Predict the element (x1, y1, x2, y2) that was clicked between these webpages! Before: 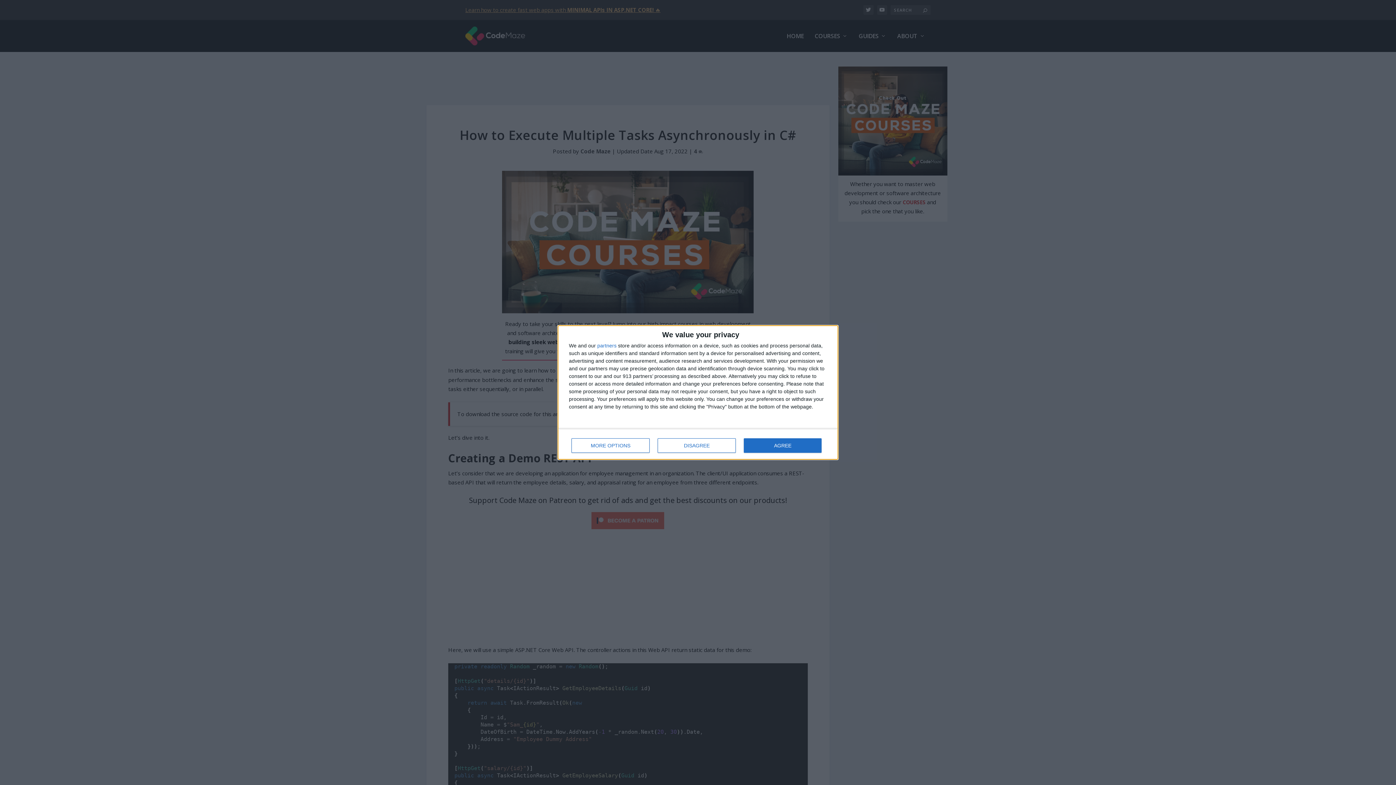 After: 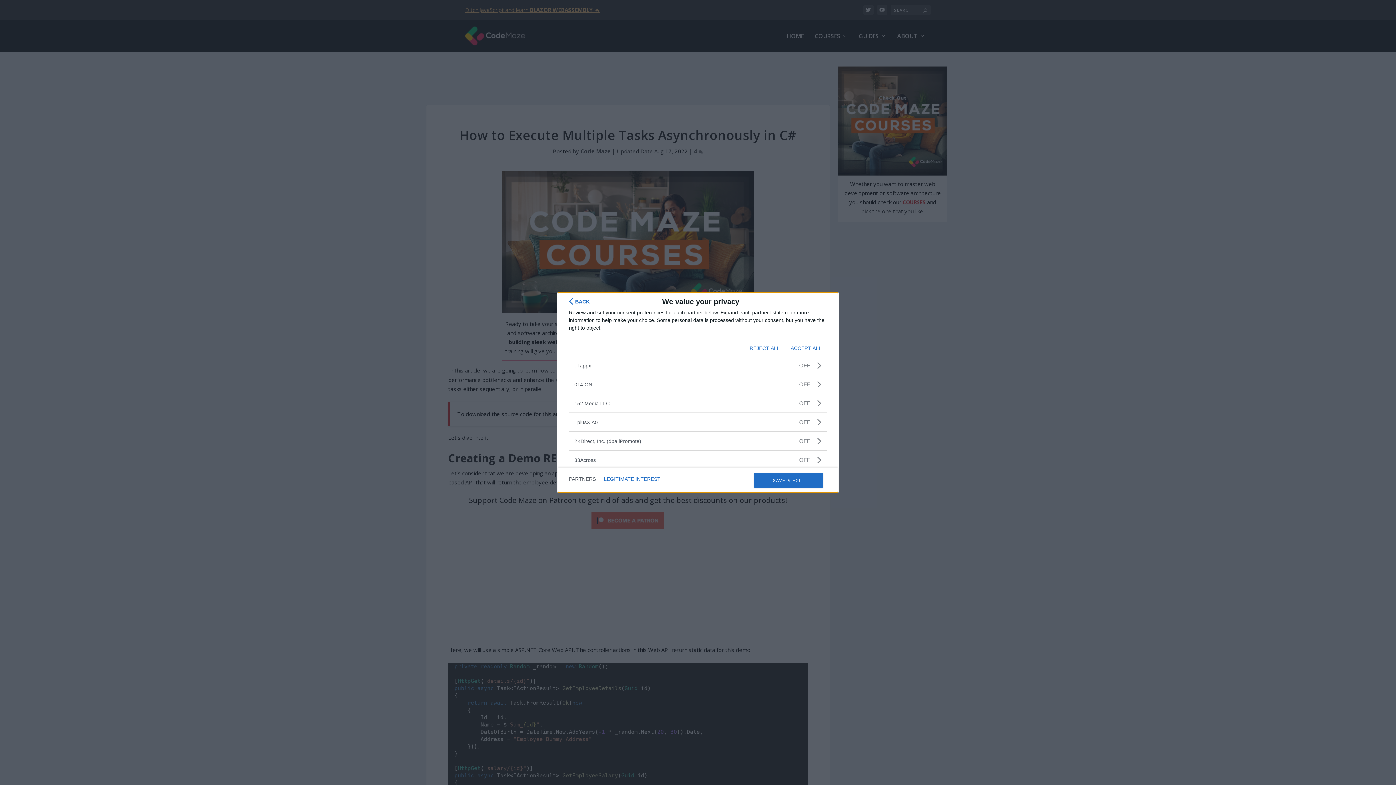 Action: label: partners bbox: (597, 343, 616, 348)